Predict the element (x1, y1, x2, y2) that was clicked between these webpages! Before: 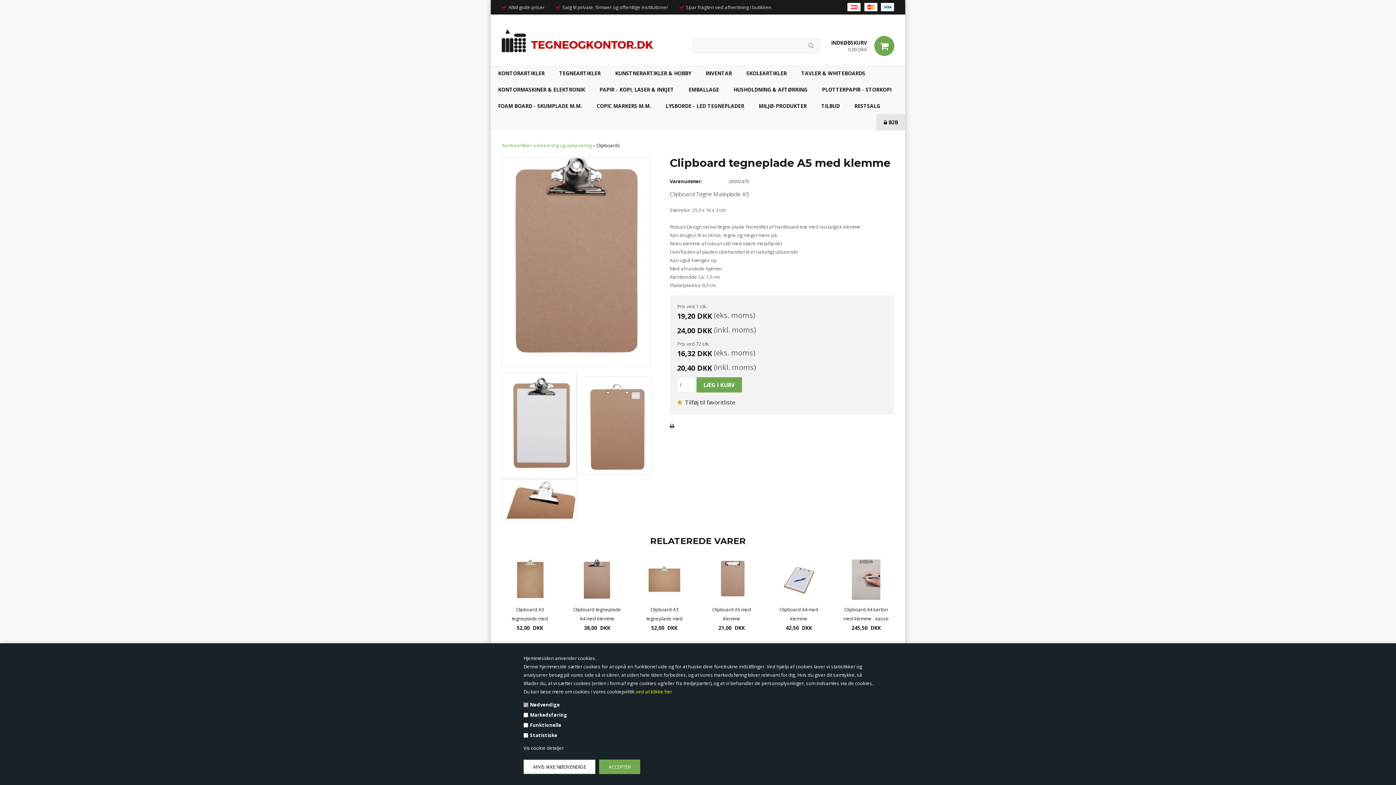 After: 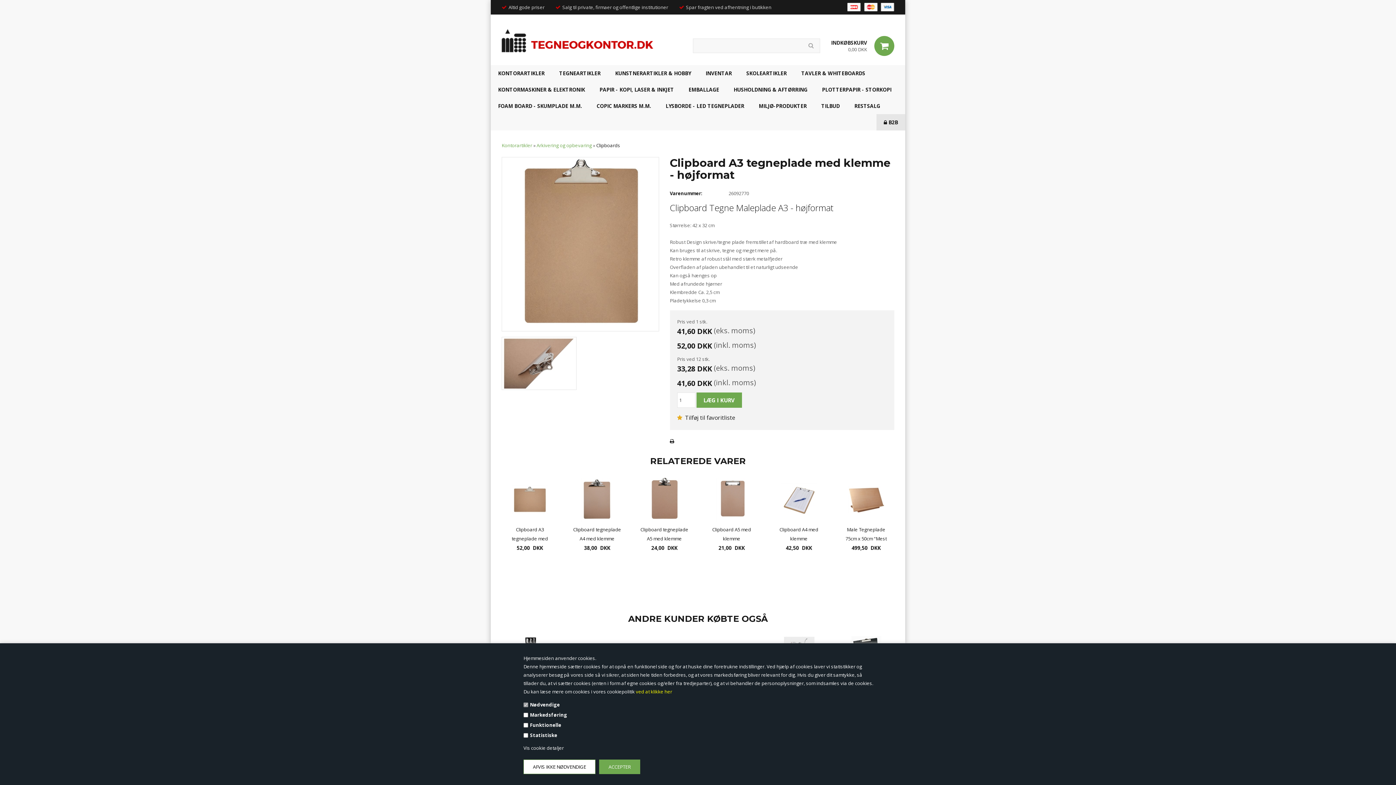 Action: bbox: (505, 558, 554, 601)